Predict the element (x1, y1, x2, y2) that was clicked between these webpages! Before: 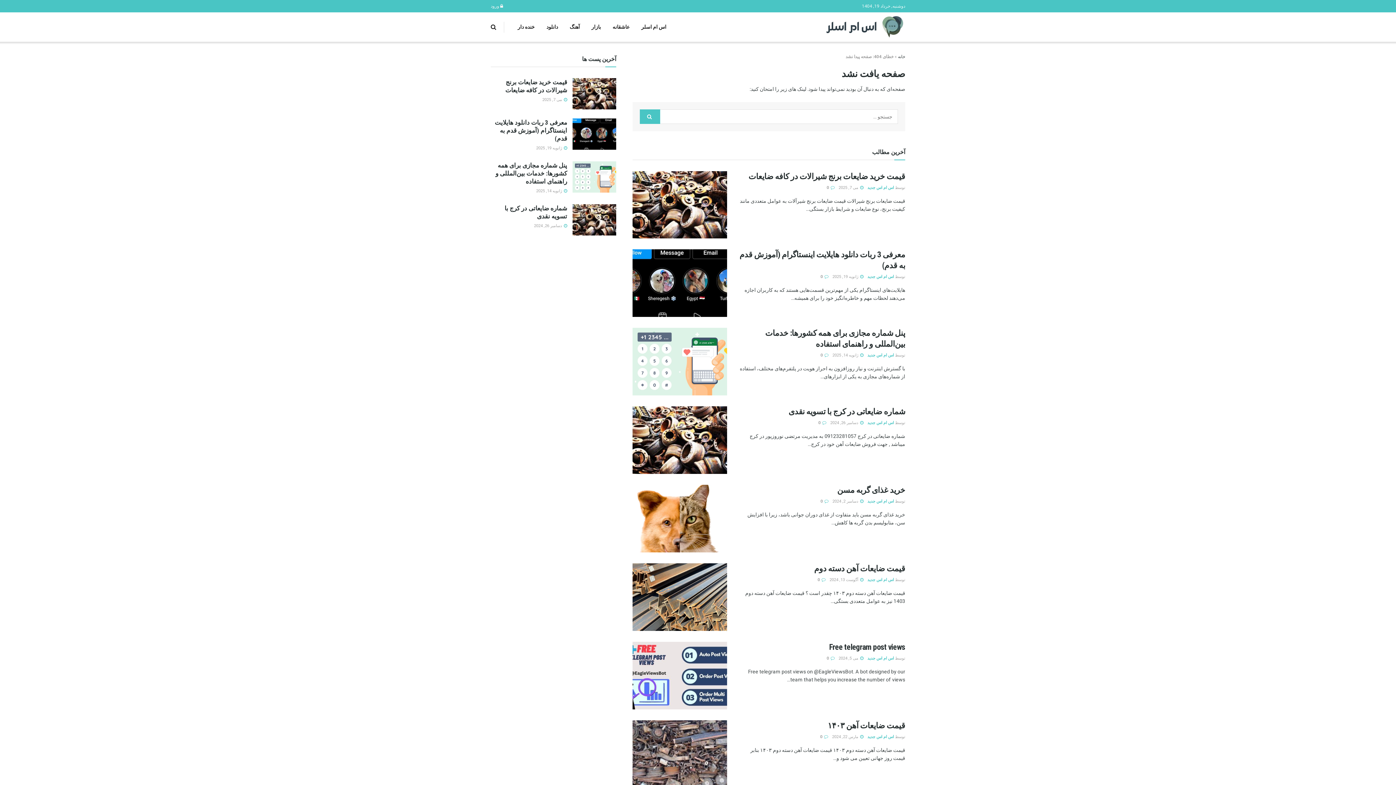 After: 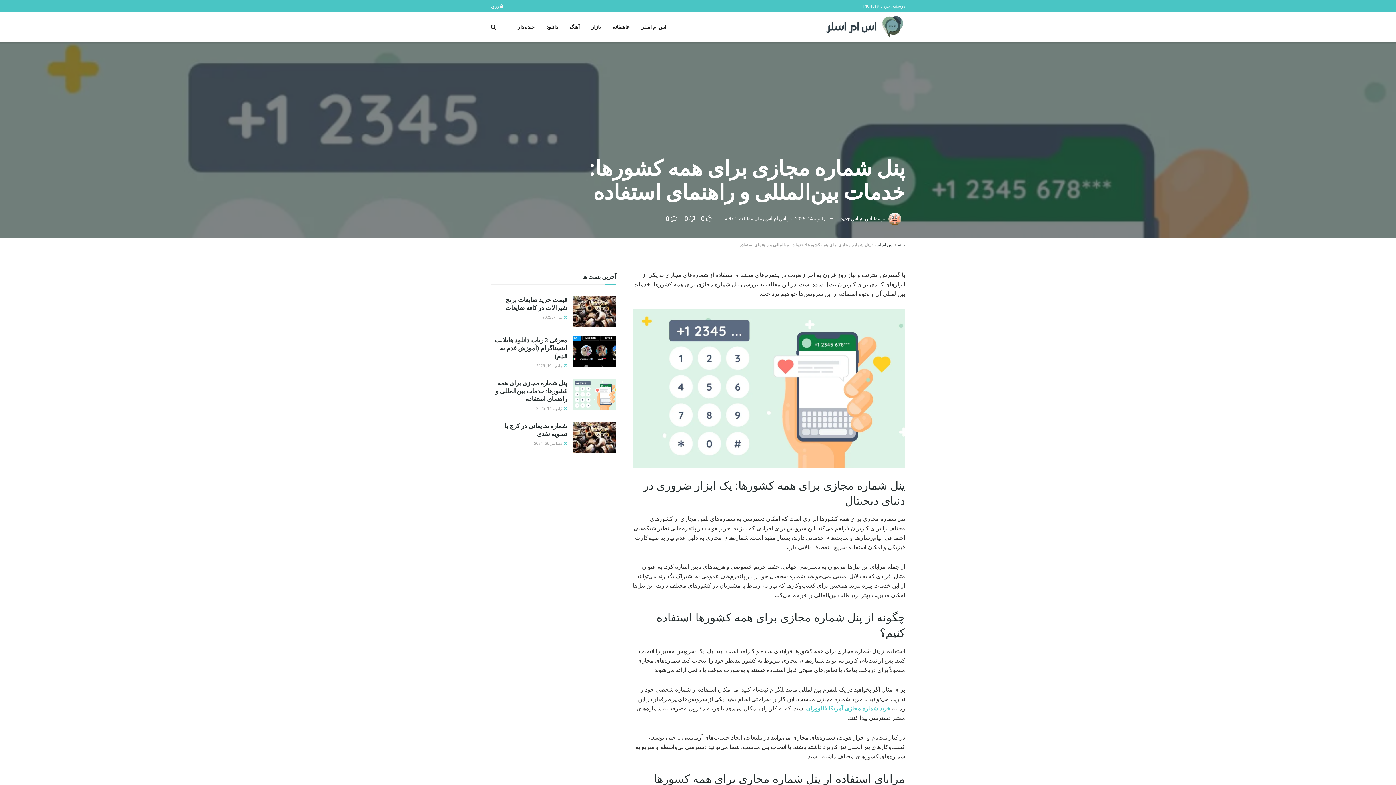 Action: bbox: (572, 161, 616, 192)